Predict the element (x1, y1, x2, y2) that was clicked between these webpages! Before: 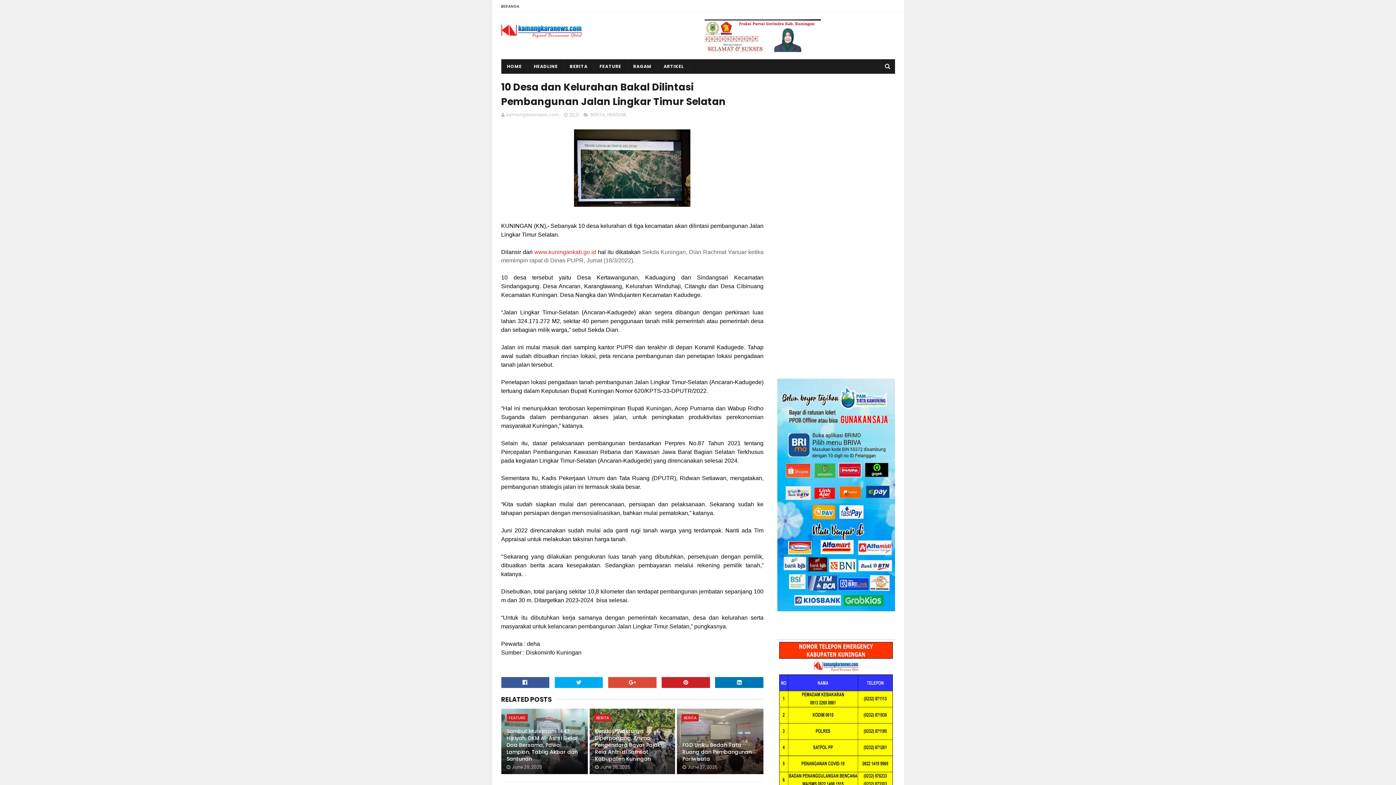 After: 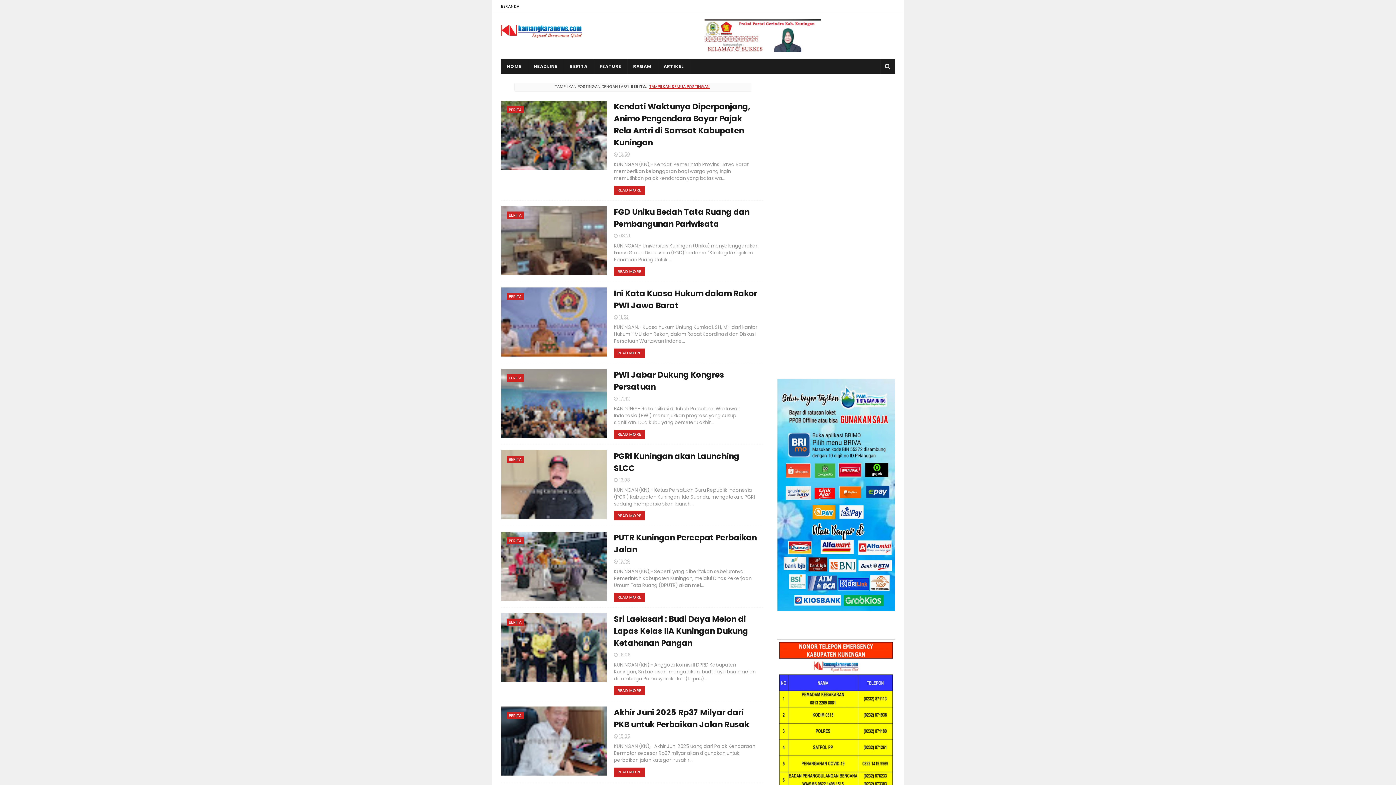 Action: bbox: (594, 714, 611, 721) label: BERITA